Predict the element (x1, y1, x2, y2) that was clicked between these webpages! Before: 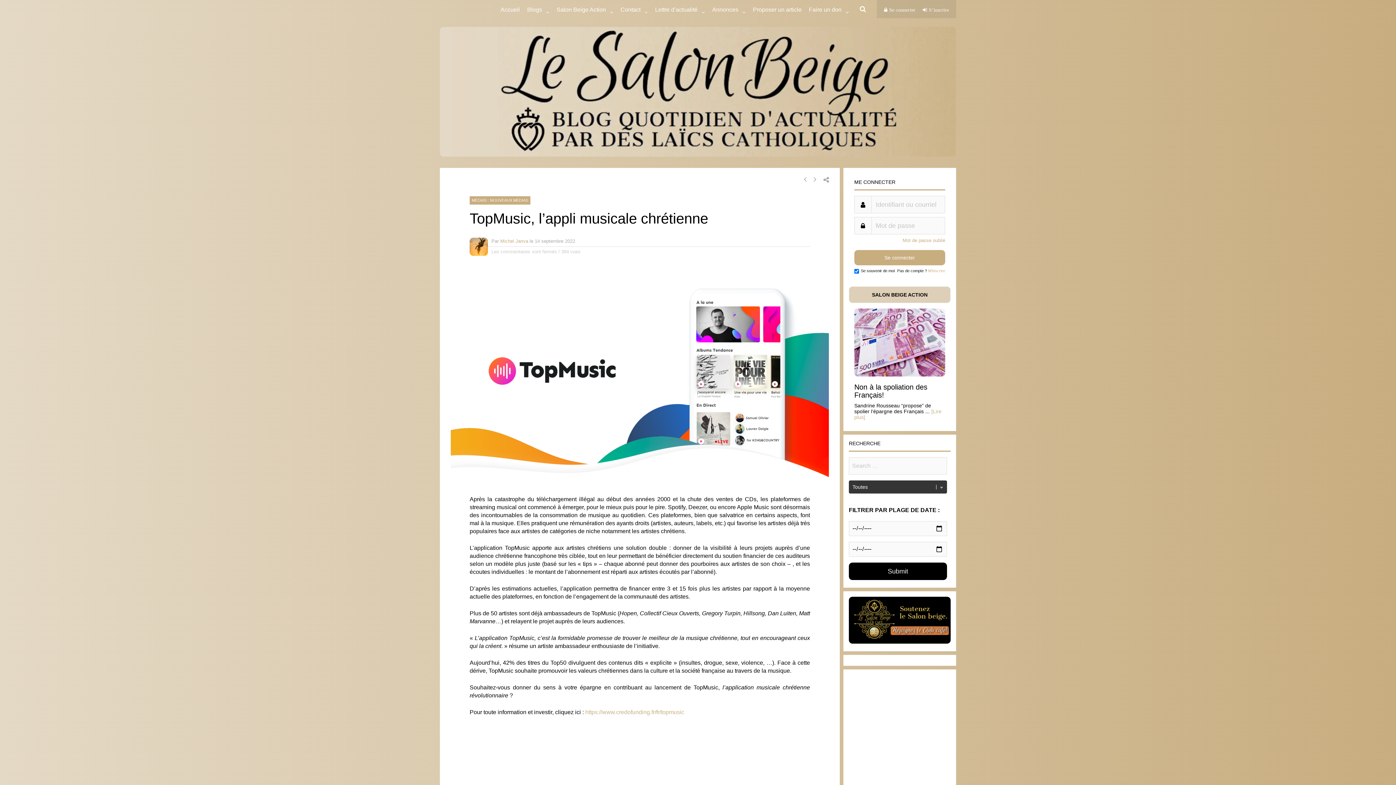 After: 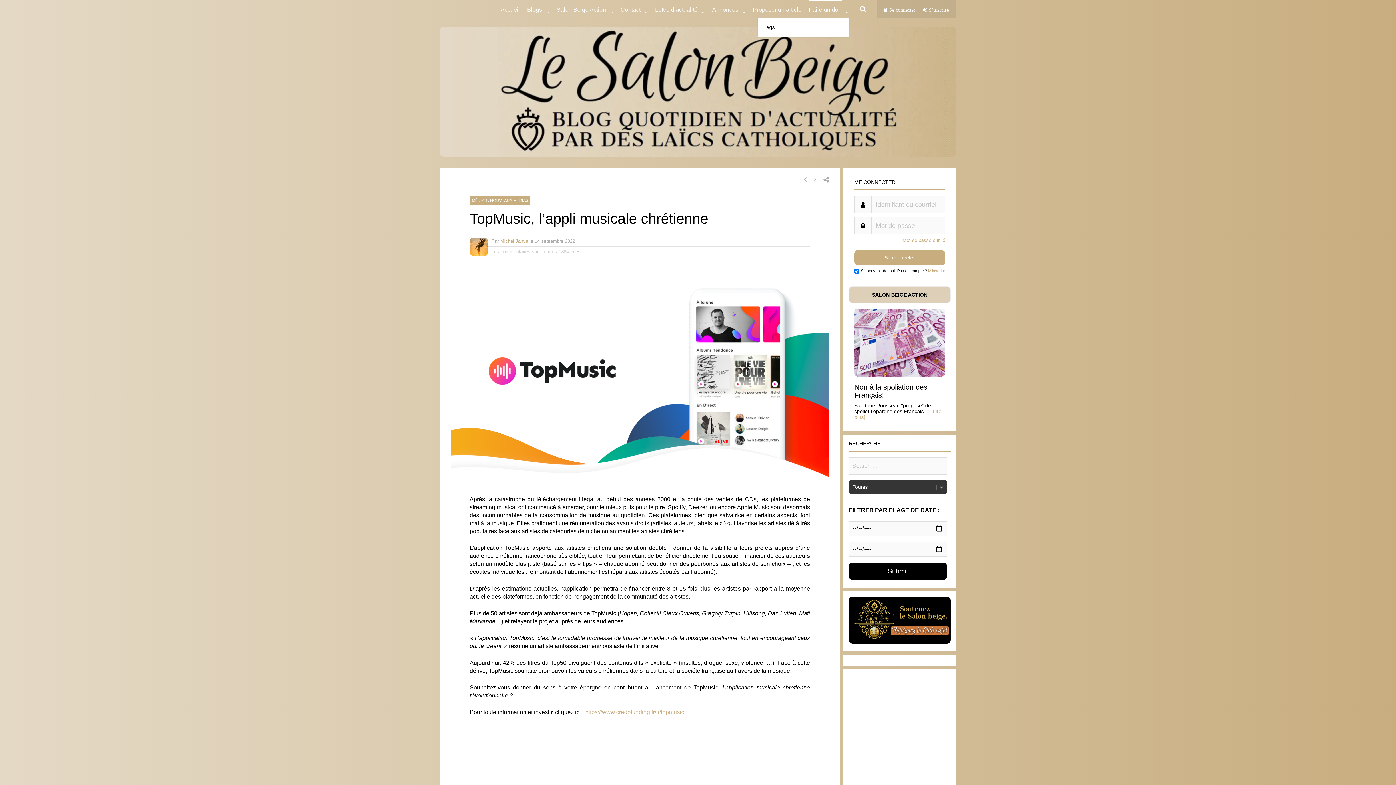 Action: bbox: (809, 0, 841, 18) label: Faire un don